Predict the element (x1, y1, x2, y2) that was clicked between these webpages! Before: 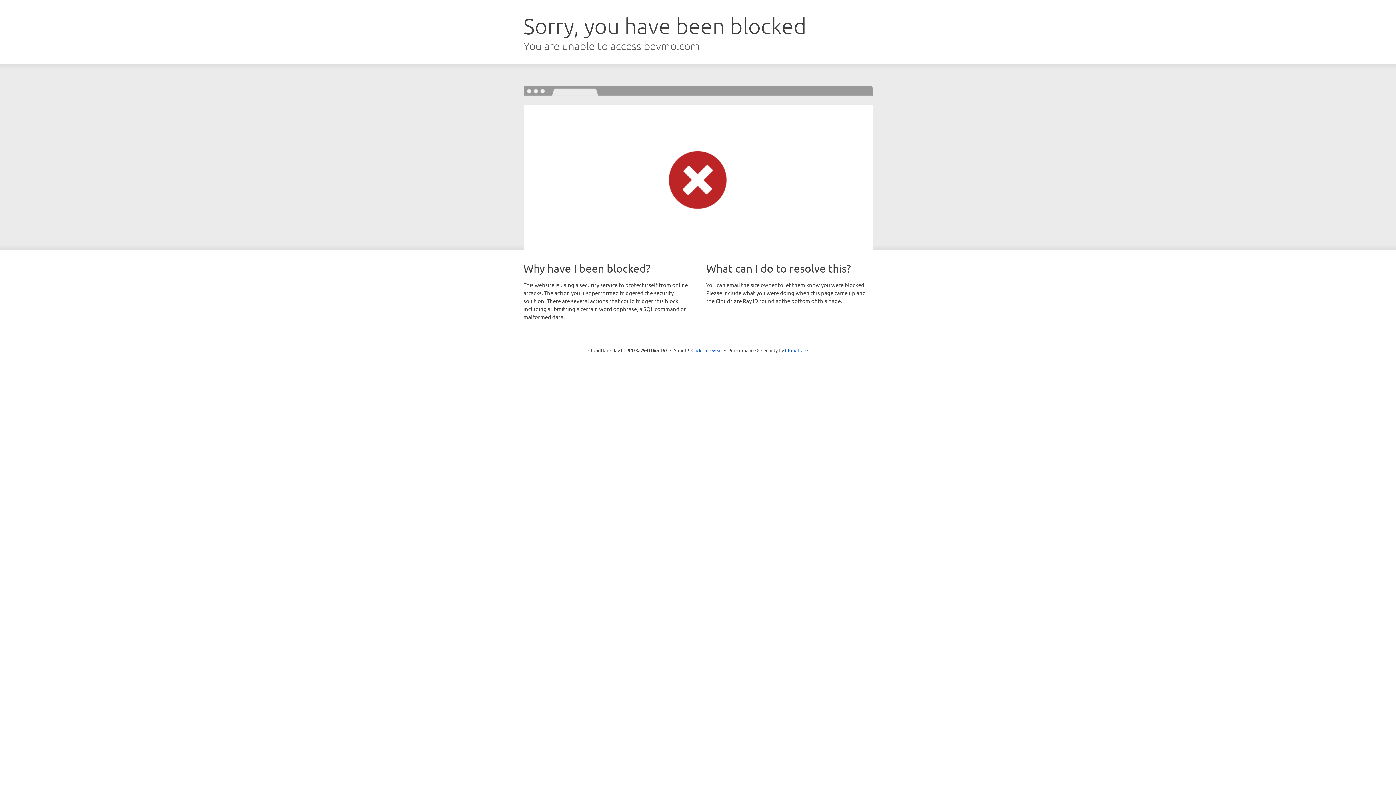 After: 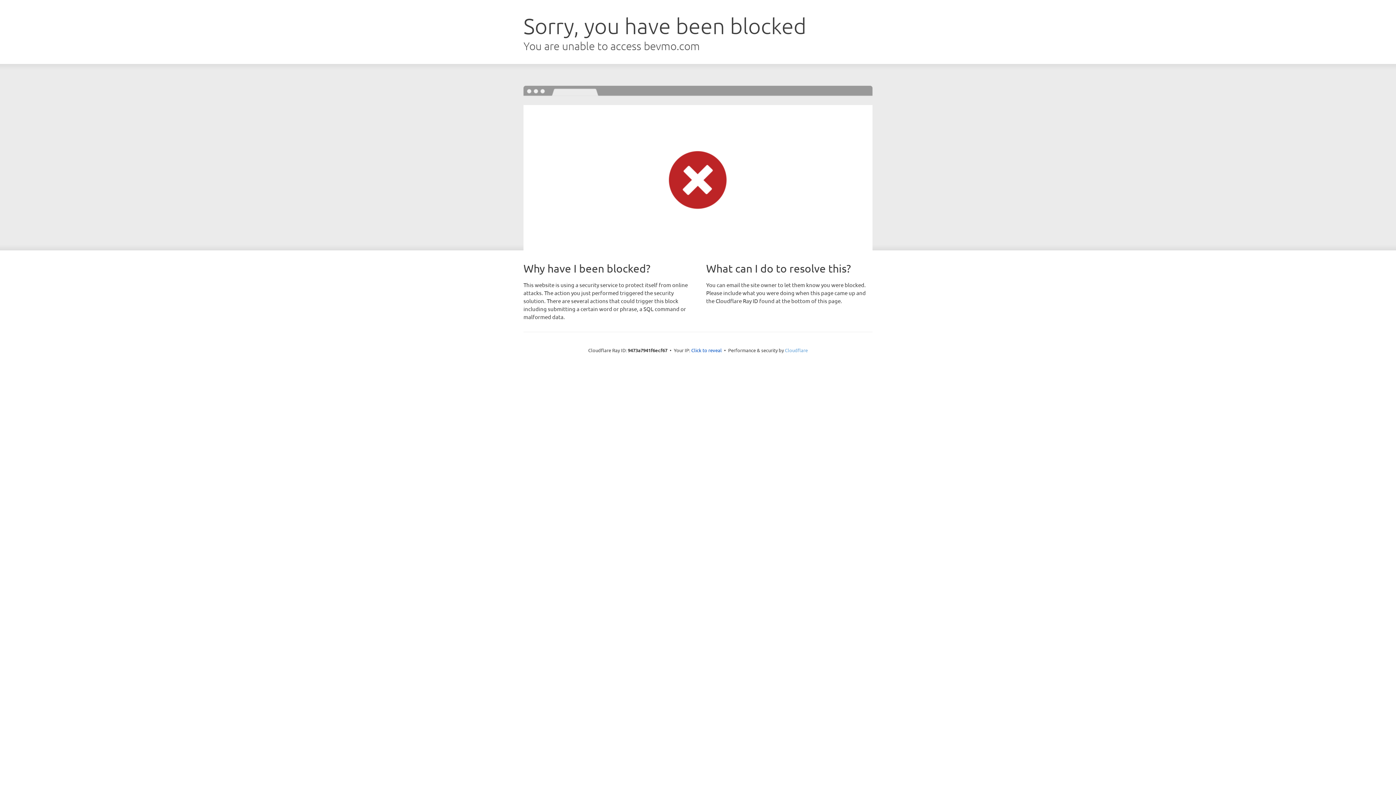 Action: bbox: (785, 347, 808, 353) label: Cloudflare